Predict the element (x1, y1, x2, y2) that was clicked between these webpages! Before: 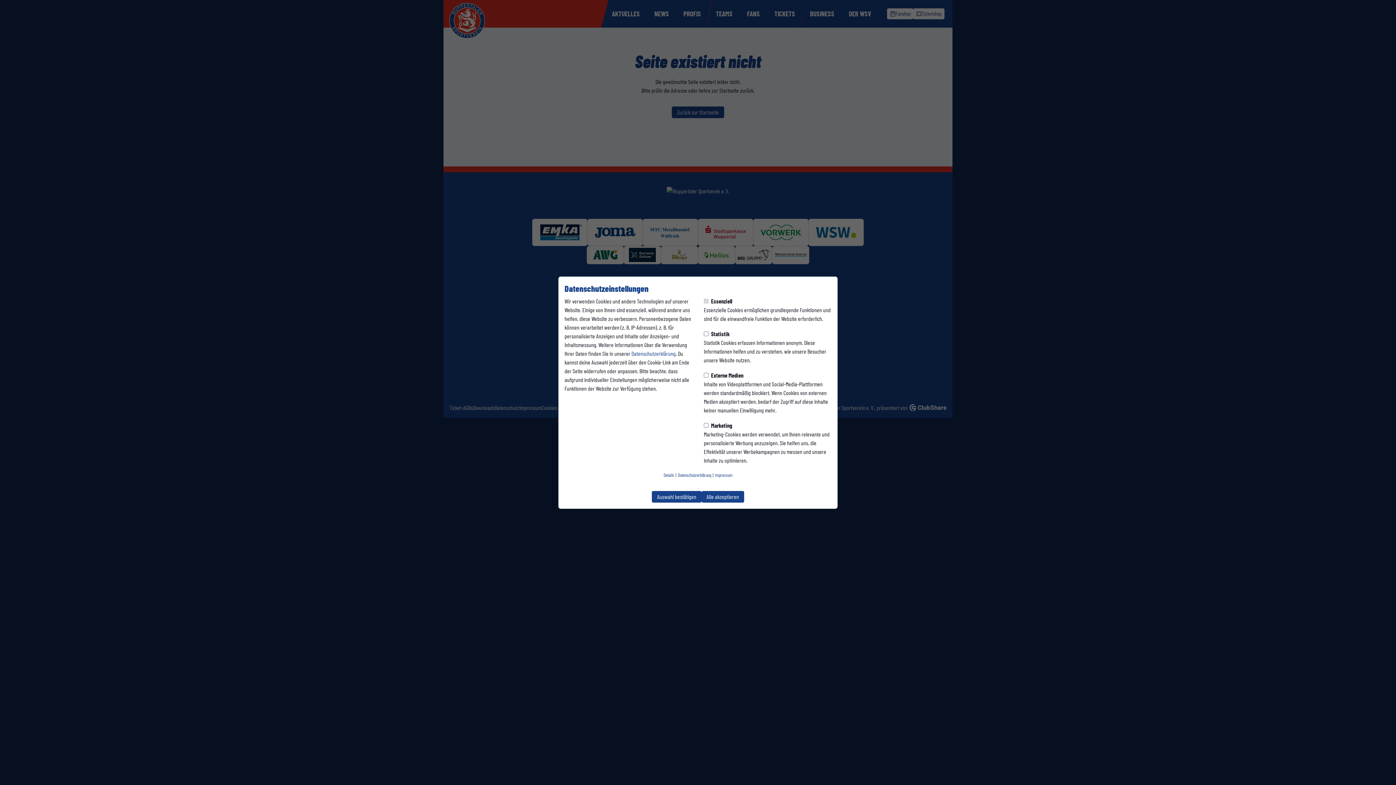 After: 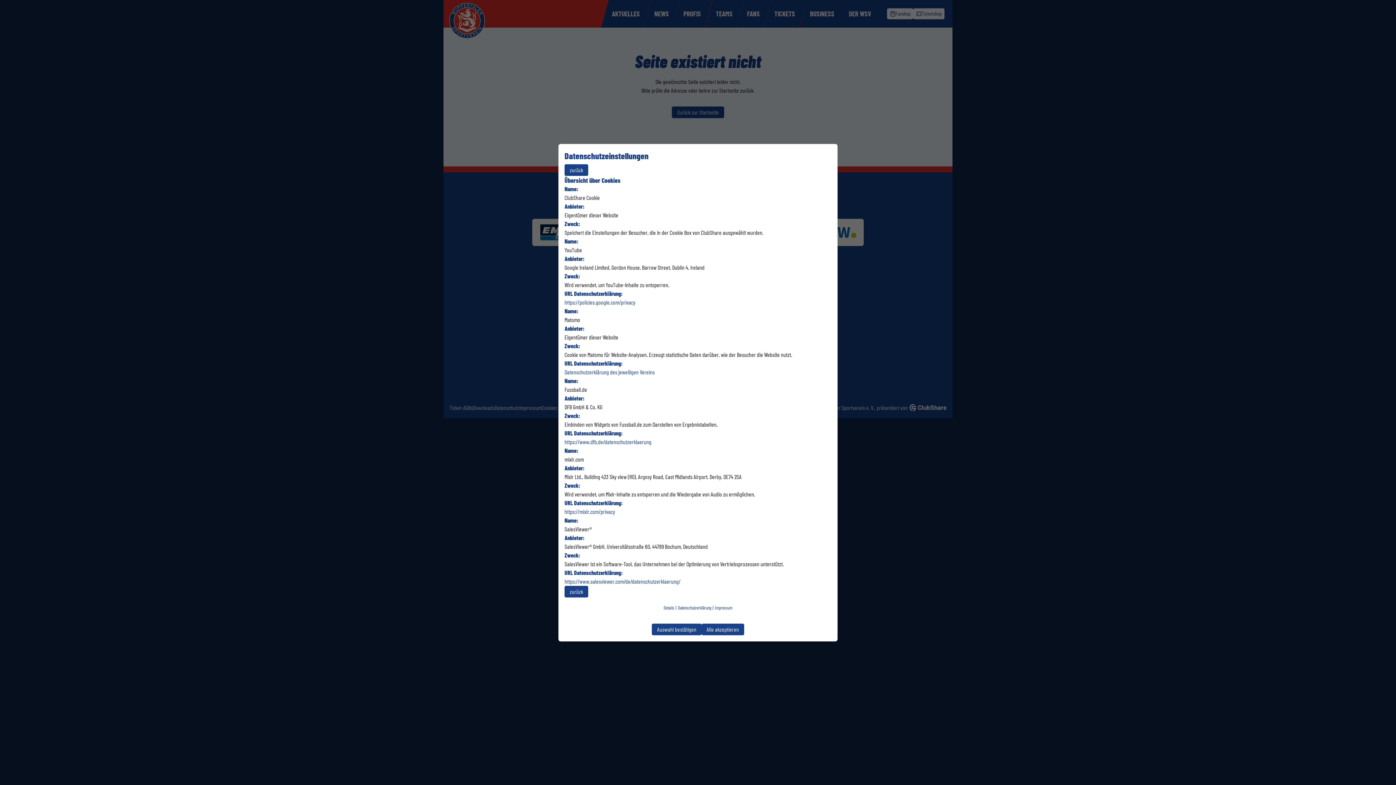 Action: label: Details bbox: (663, 470, 674, 479)